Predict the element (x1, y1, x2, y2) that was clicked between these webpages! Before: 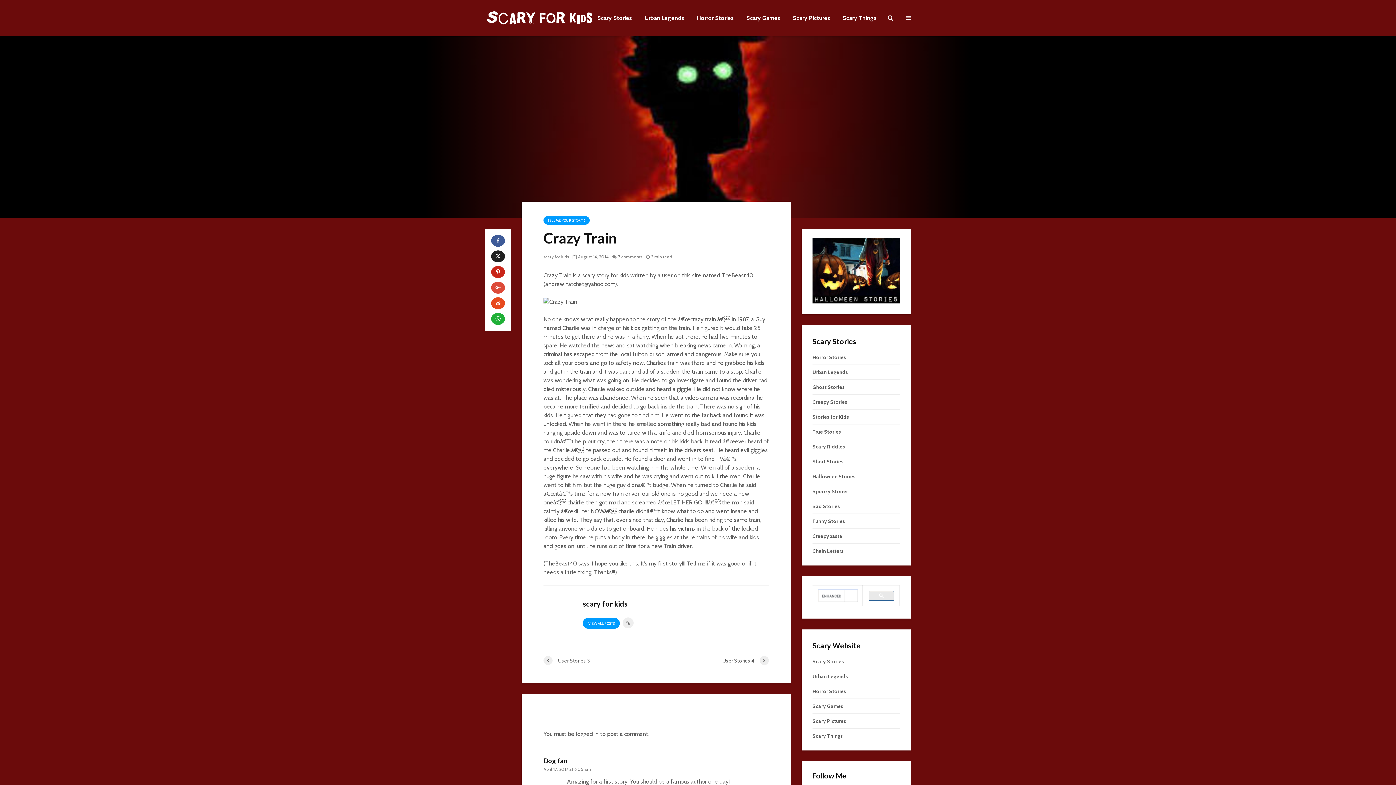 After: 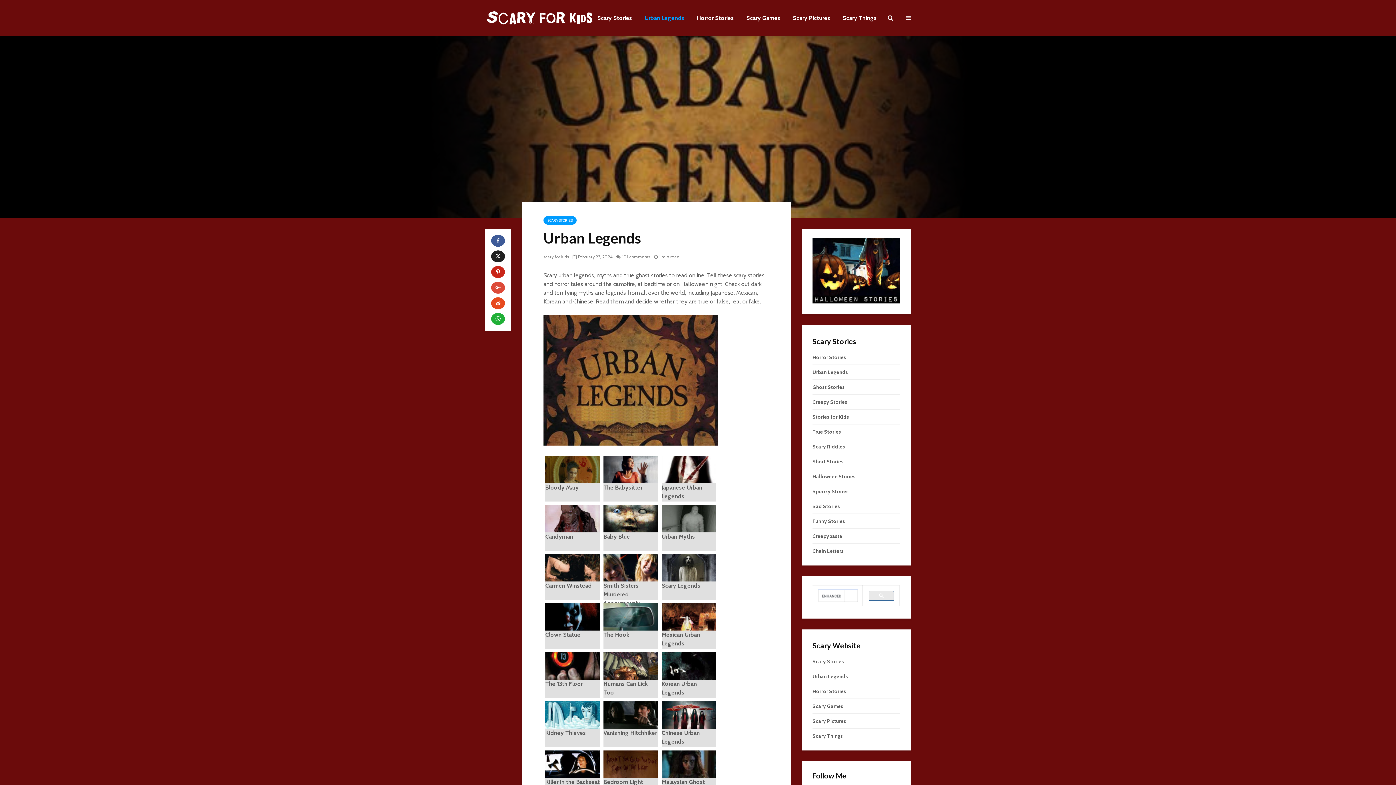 Action: label: Urban Legends bbox: (812, 365, 900, 380)